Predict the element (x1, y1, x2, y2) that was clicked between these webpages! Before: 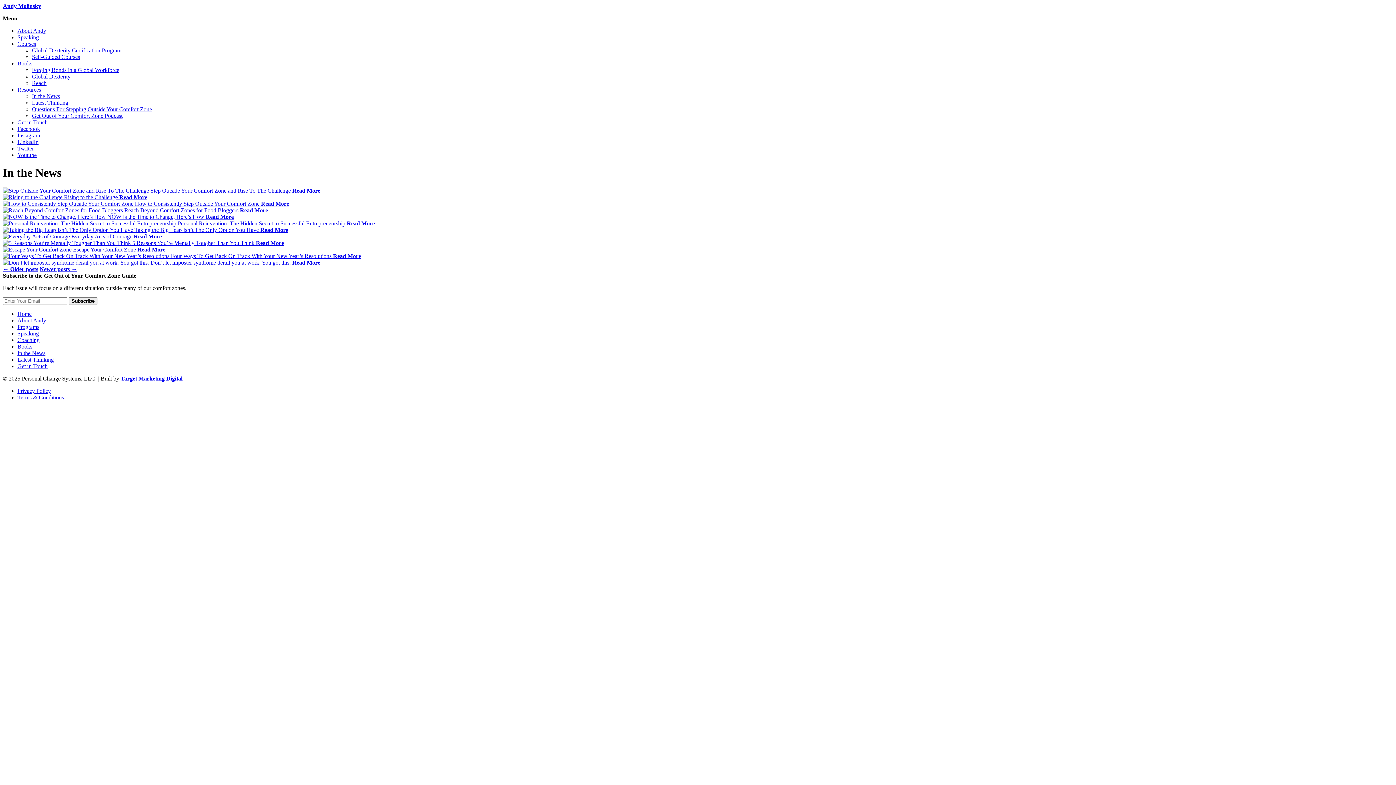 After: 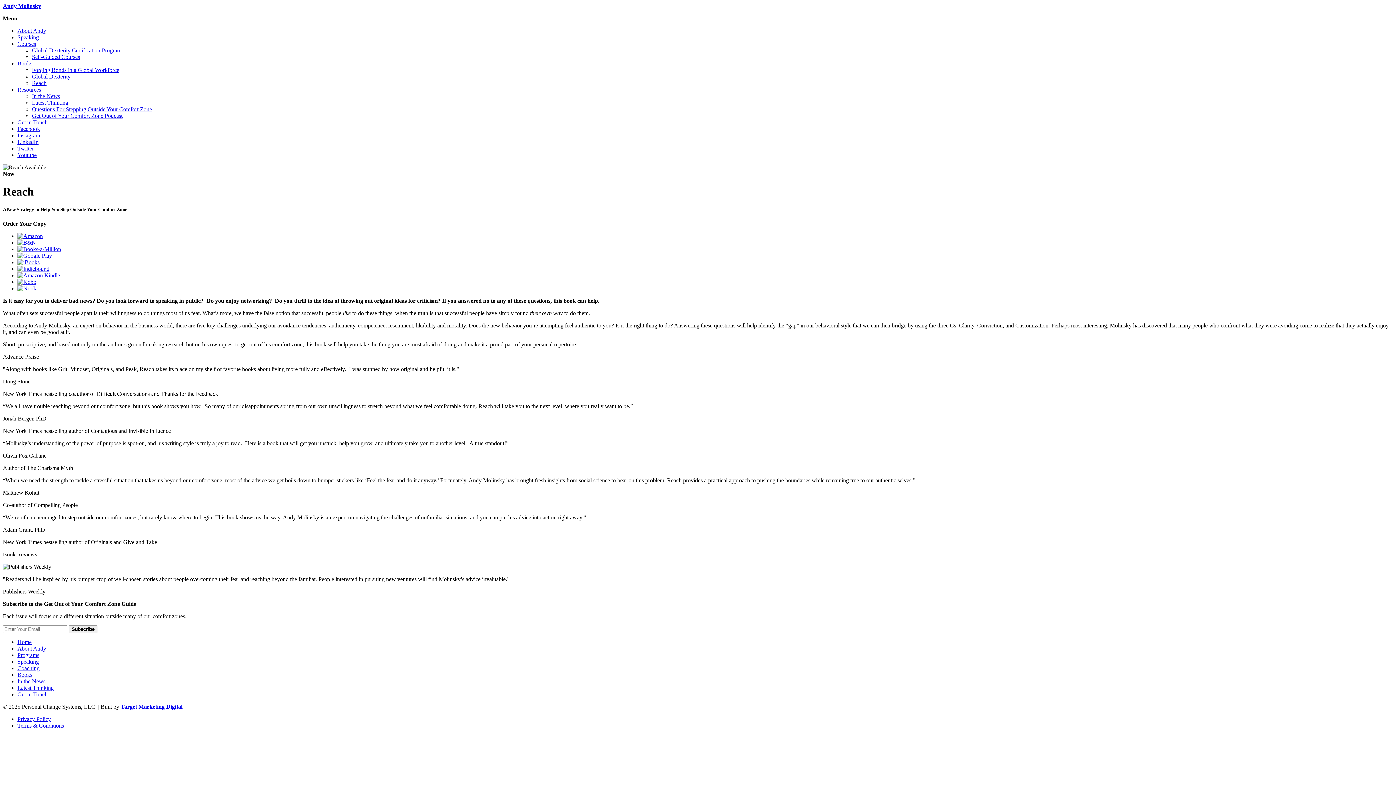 Action: label: Reach bbox: (32, 80, 46, 86)